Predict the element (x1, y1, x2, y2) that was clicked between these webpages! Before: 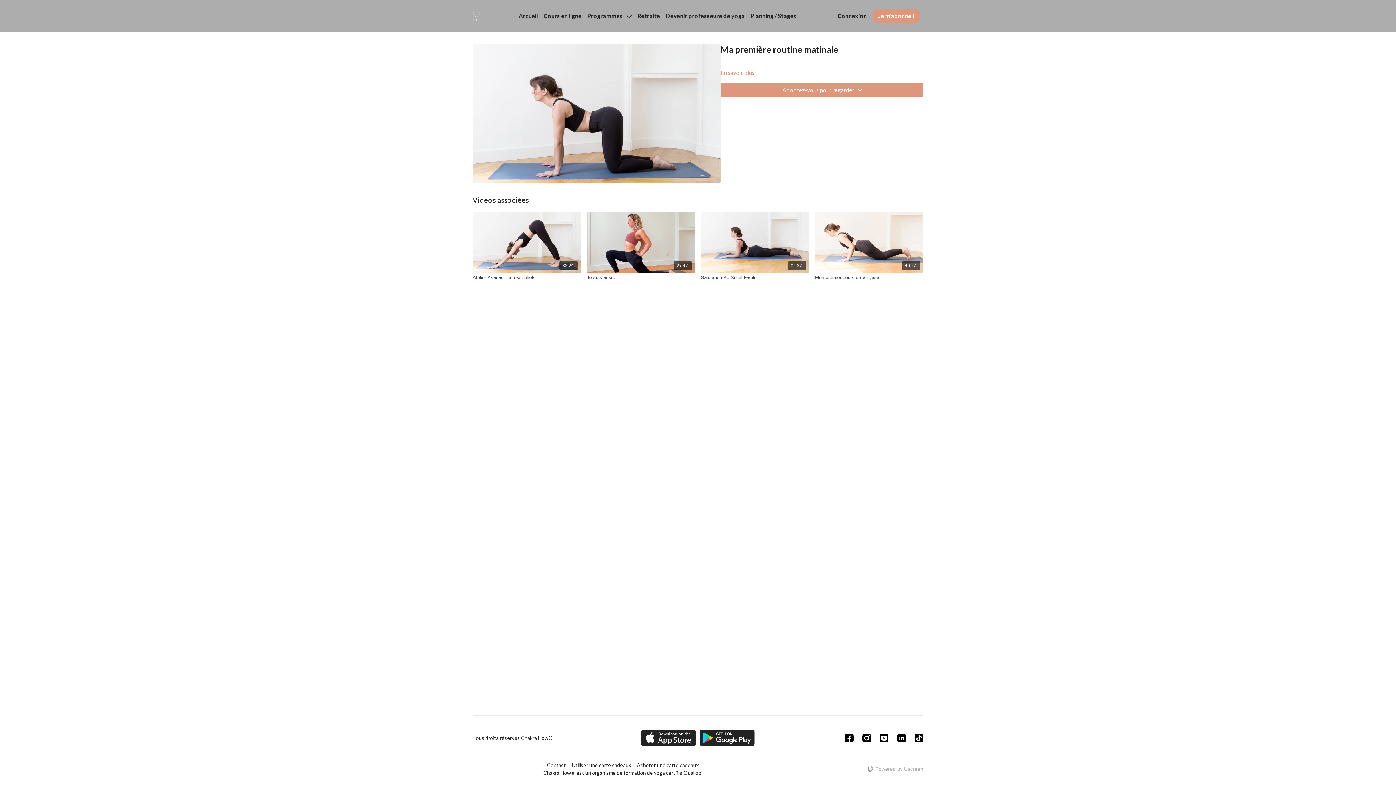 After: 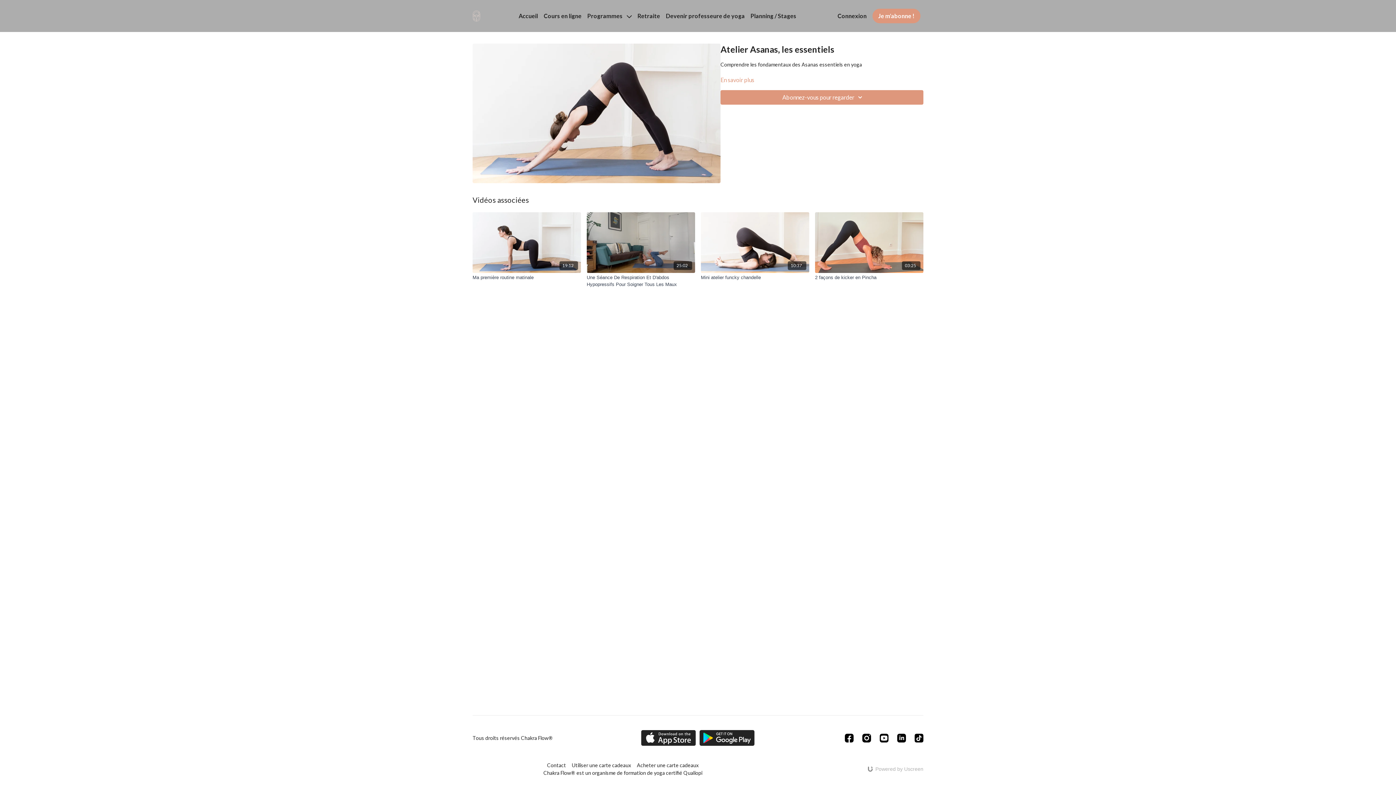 Action: label: 32:24 bbox: (472, 212, 581, 272)